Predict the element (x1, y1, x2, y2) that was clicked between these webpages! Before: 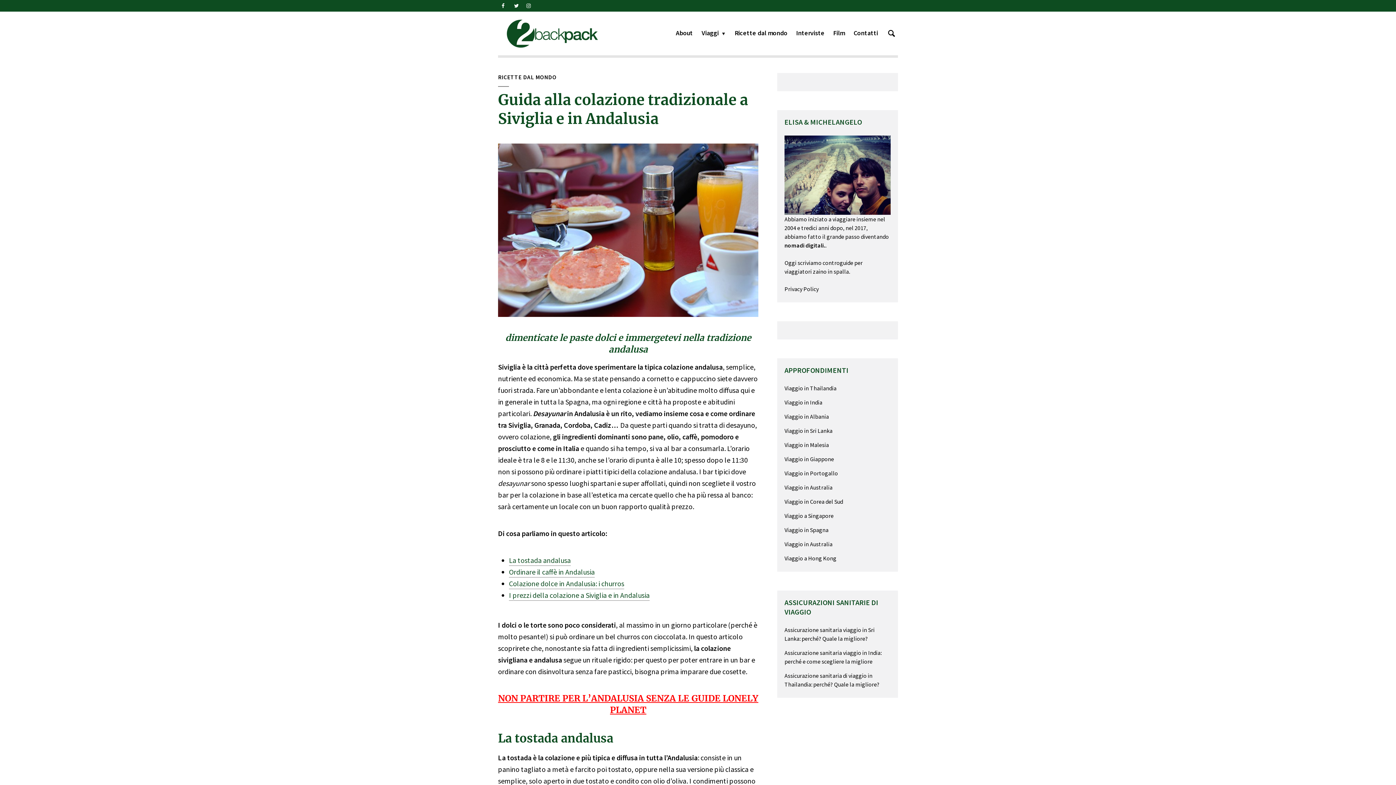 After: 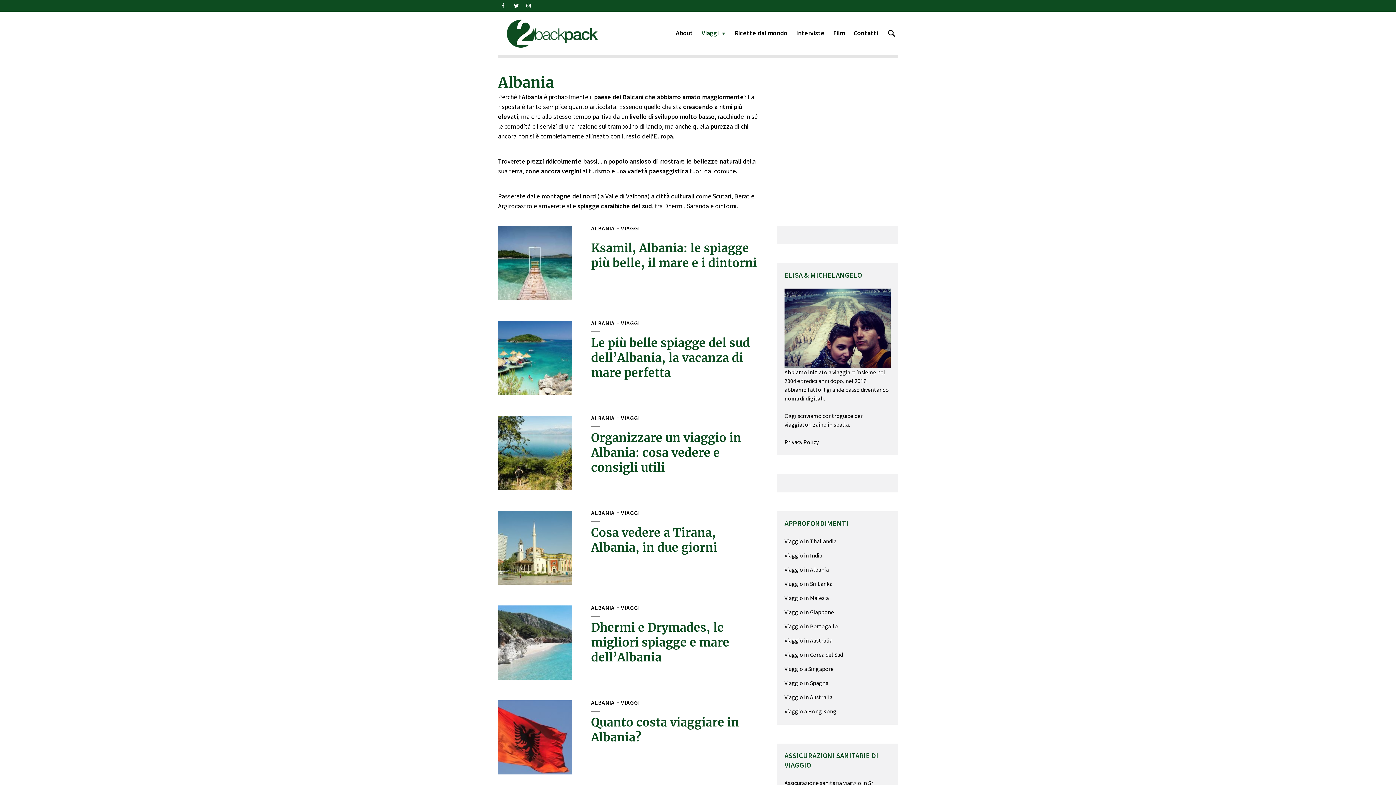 Action: bbox: (784, 413, 829, 420) label: Viaggio in Albania